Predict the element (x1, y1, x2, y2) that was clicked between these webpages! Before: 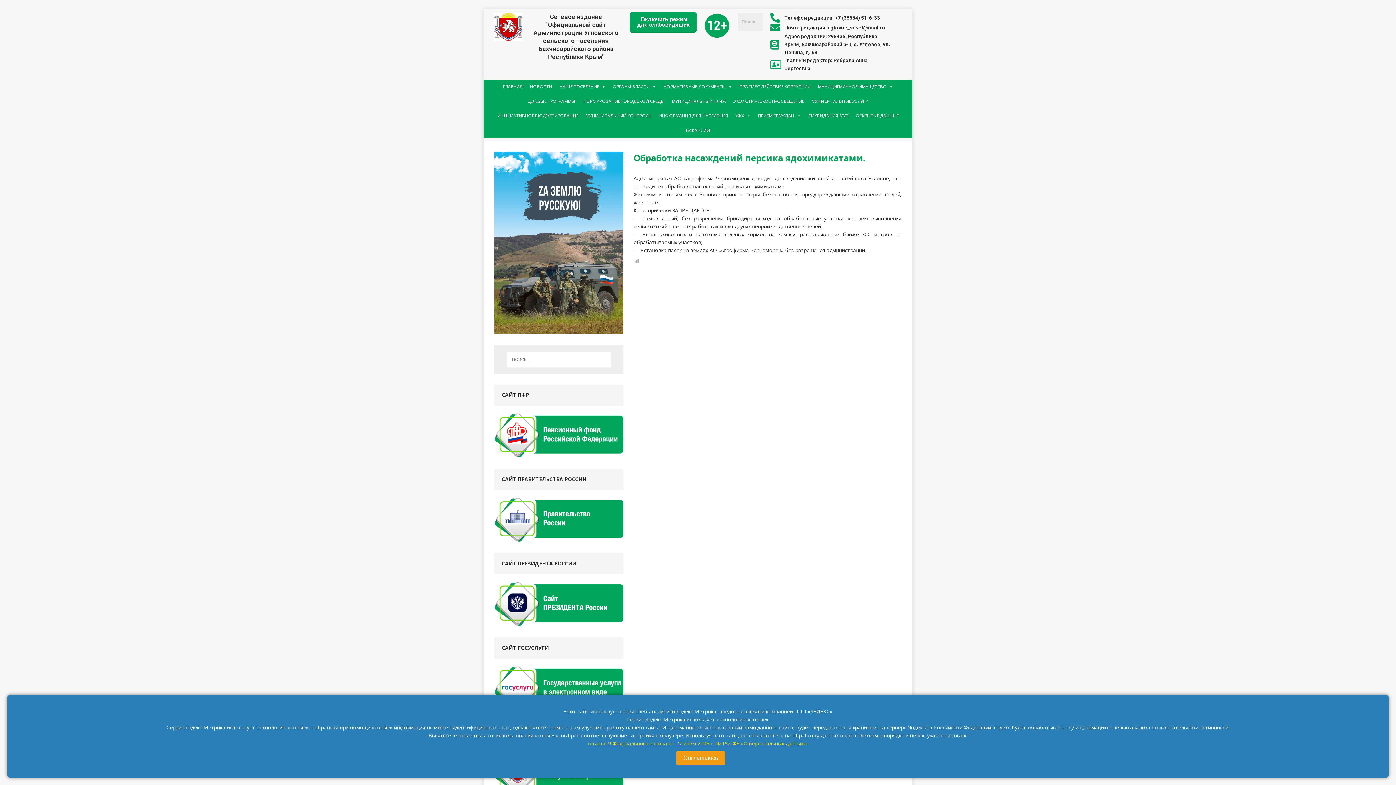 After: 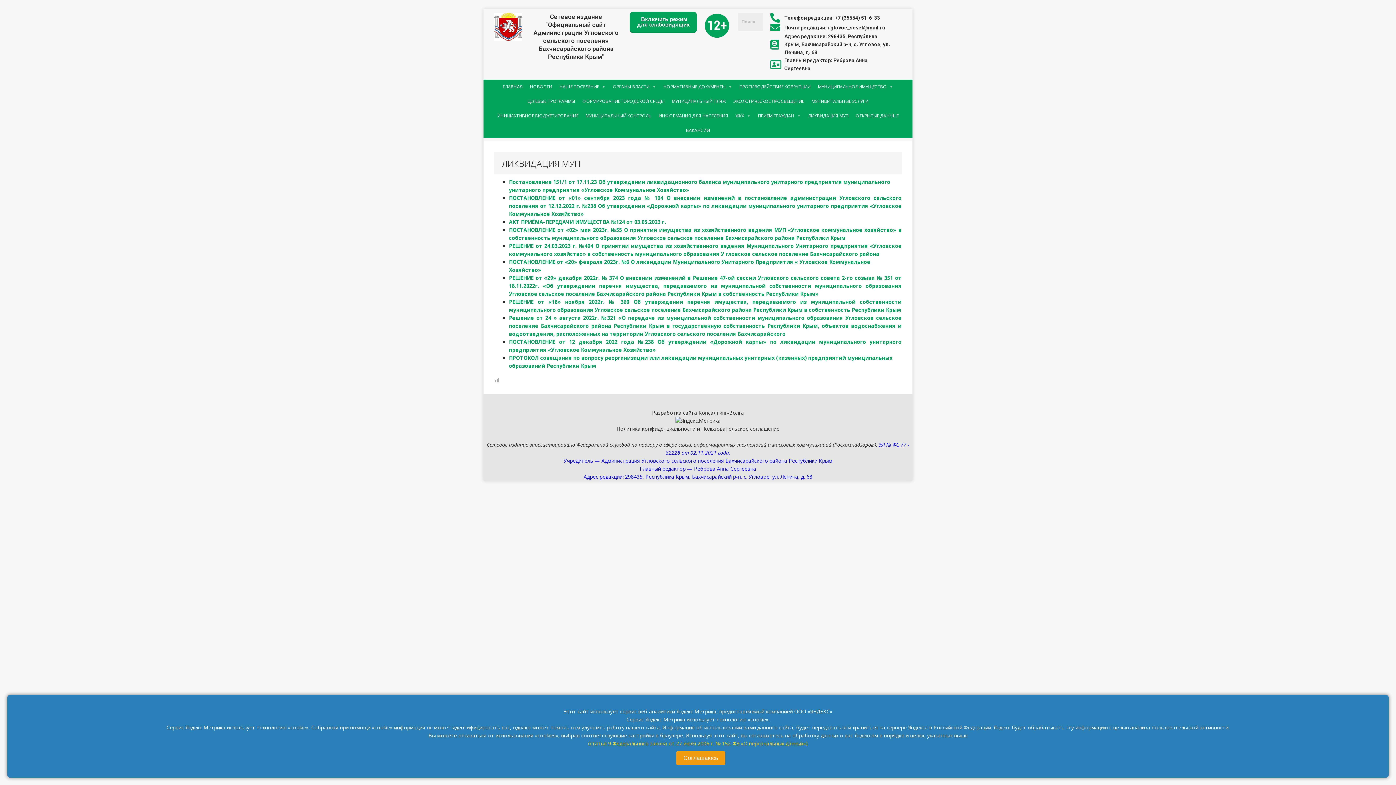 Action: bbox: (804, 108, 852, 123) label: ЛИКВИДАЦИЯ МУП